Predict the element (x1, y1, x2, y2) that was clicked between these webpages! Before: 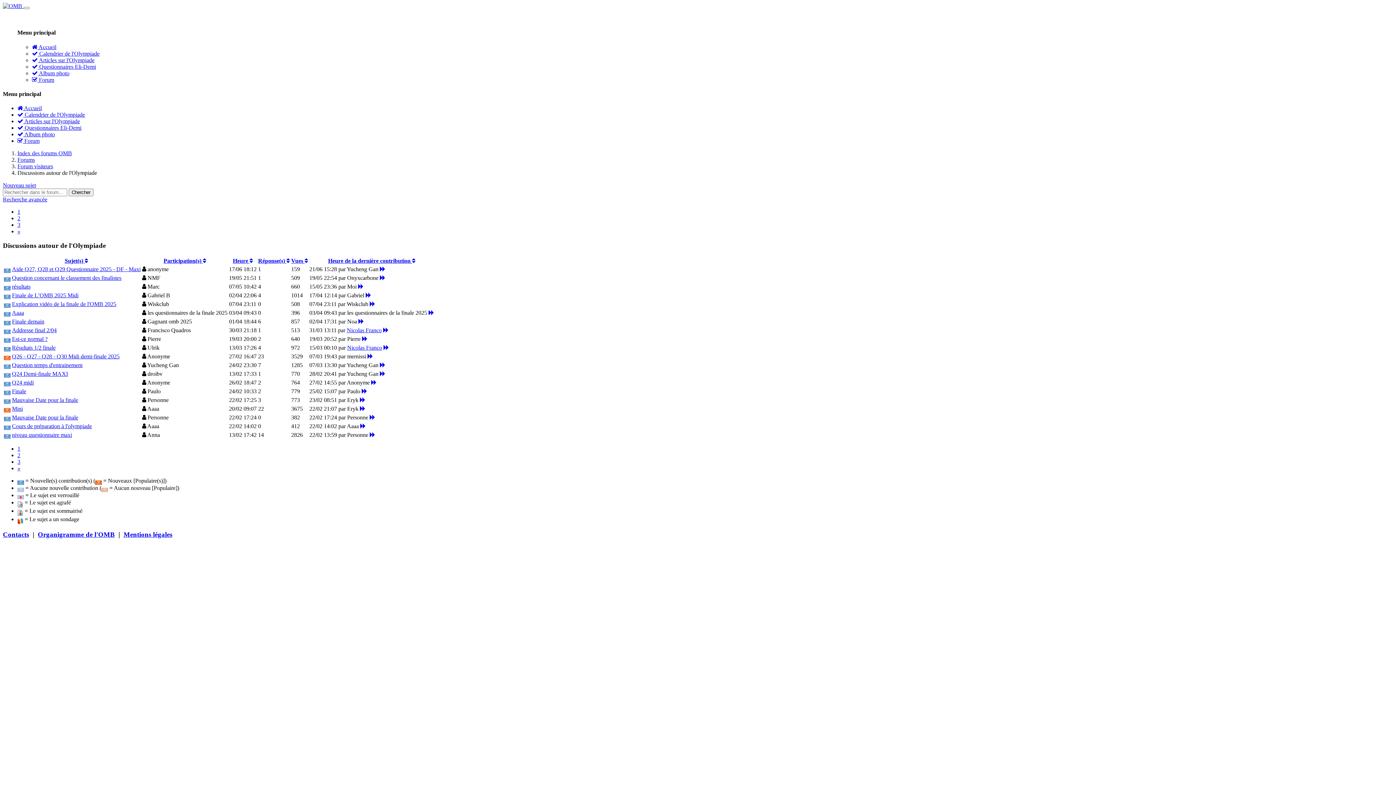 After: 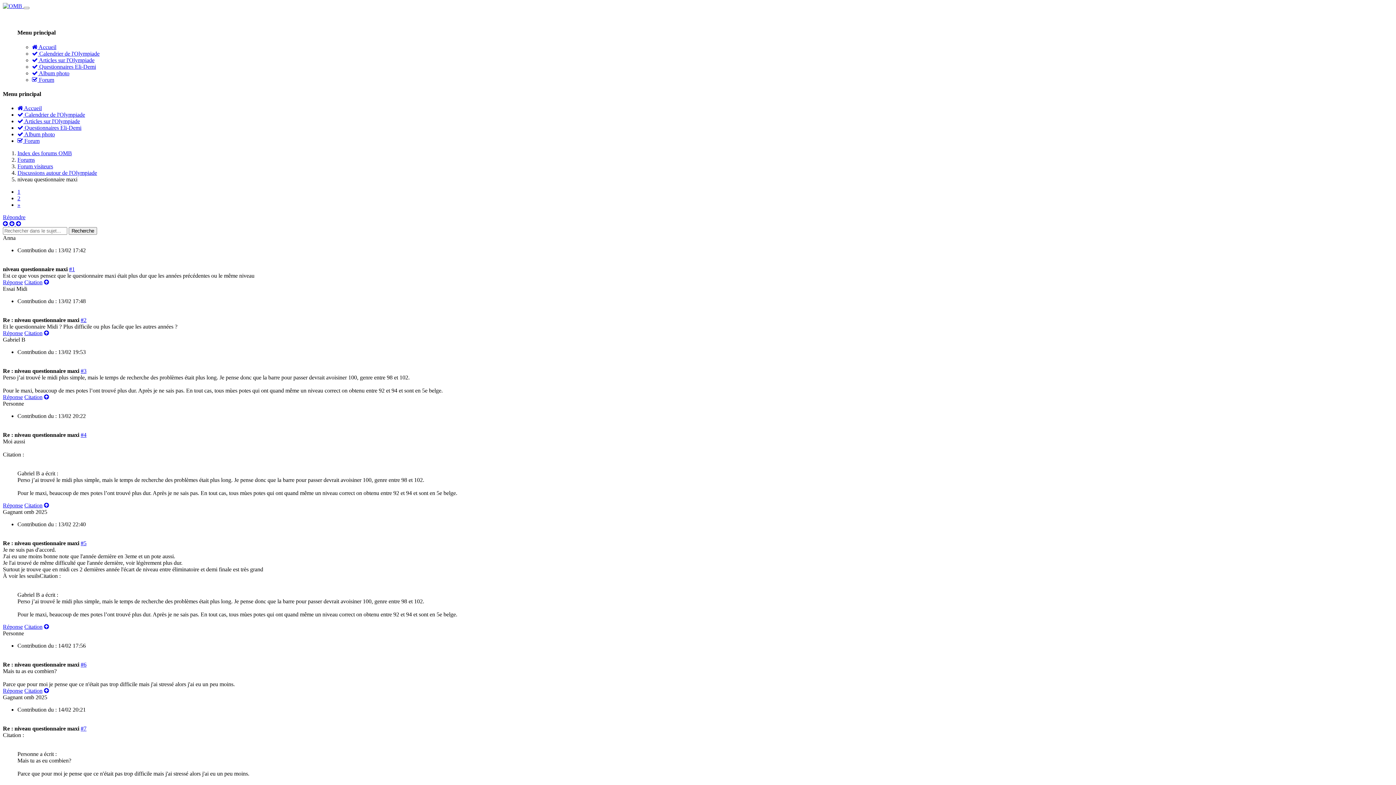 Action: label: niveau questionnaire maxi bbox: (12, 431, 72, 438)